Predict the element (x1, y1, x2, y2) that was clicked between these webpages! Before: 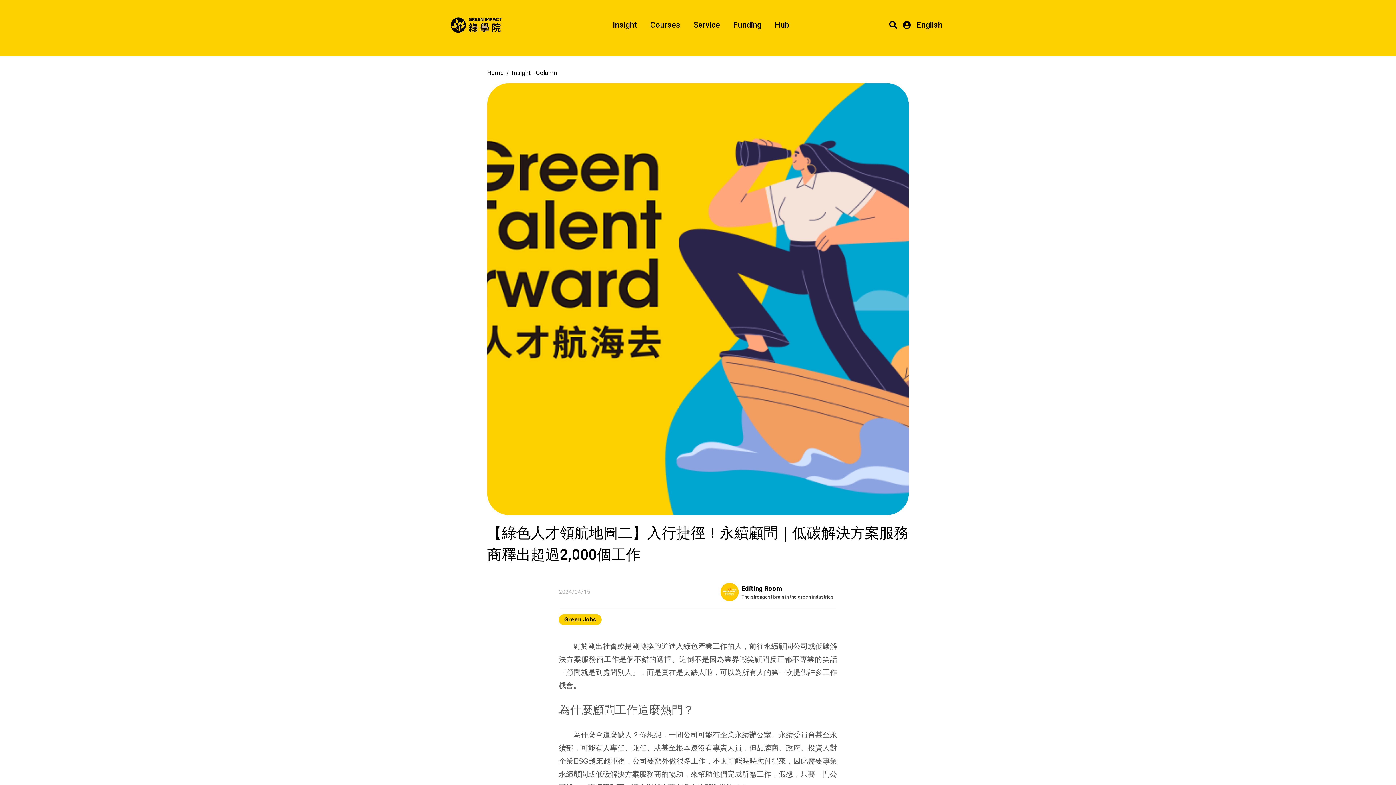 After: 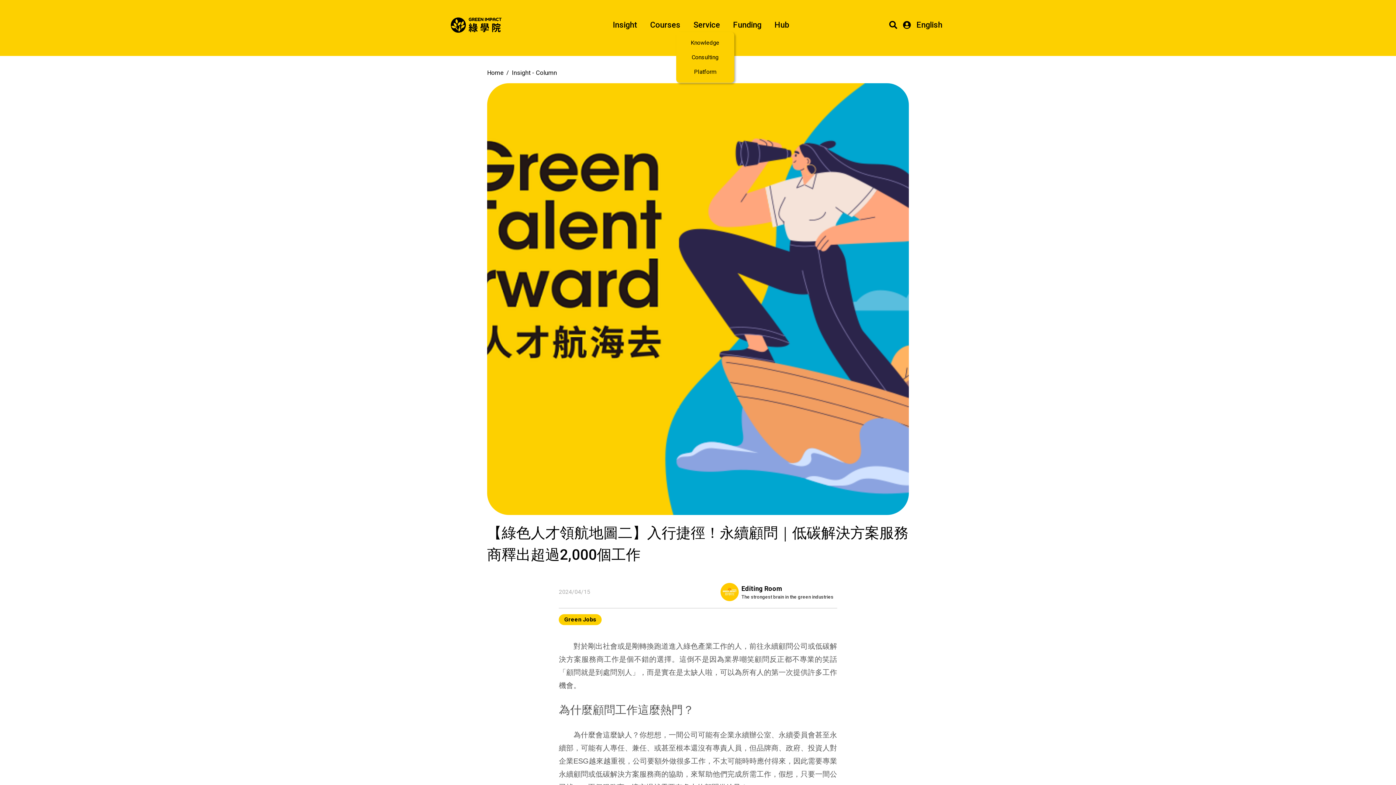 Action: label: Service bbox: (690, 19, 723, 30)